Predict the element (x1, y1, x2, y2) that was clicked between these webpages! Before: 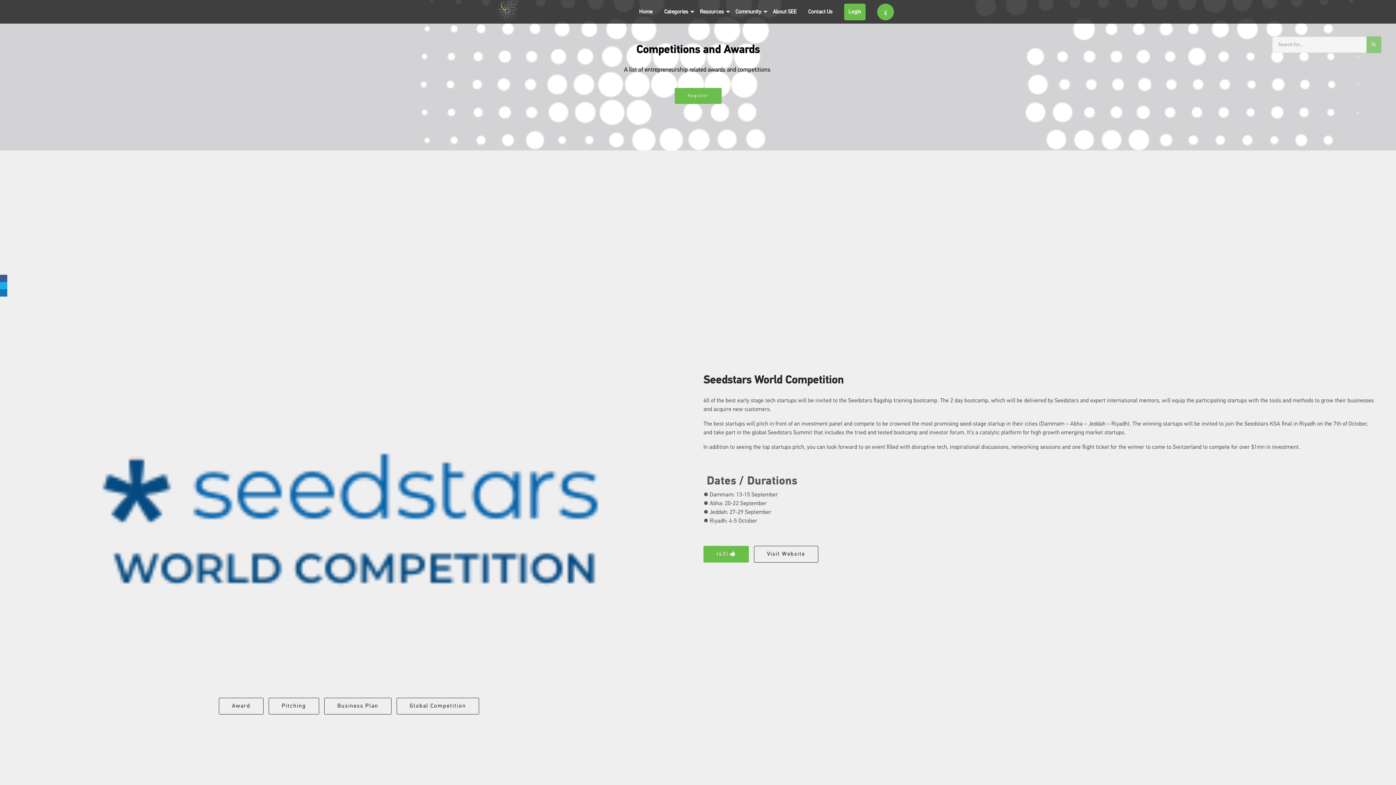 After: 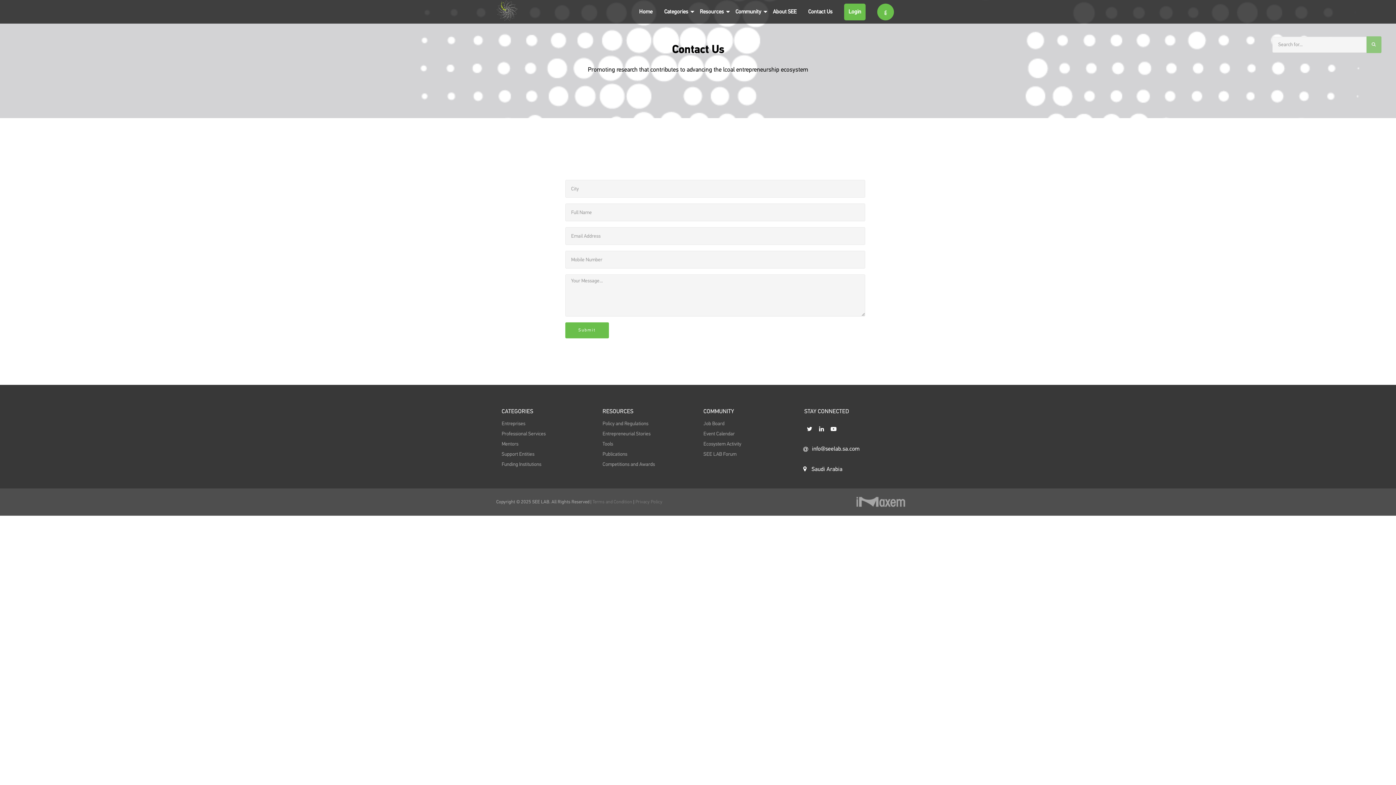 Action: bbox: (808, 7, 832, 15) label: Contact Us